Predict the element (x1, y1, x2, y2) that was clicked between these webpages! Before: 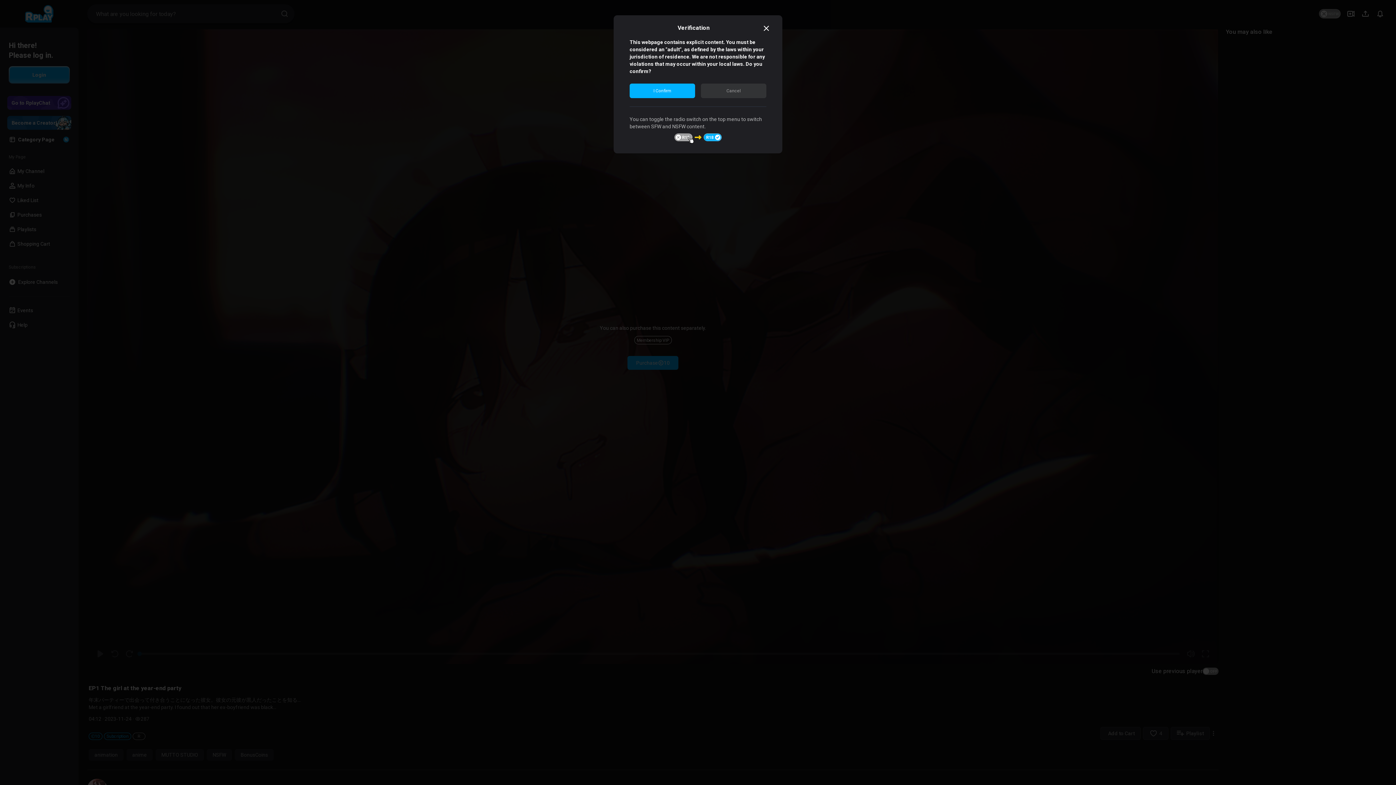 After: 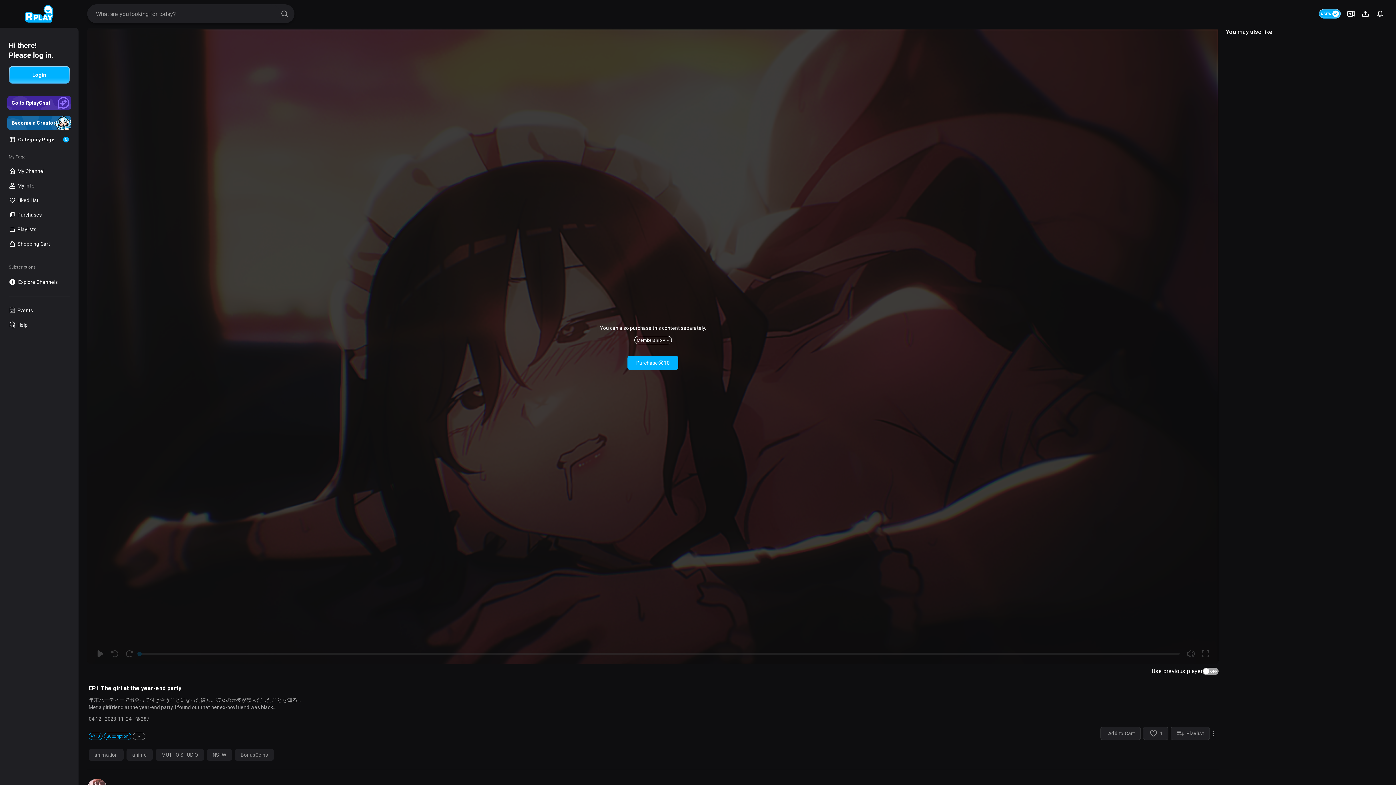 Action: bbox: (636, 86, 689, 94) label: I Confirm